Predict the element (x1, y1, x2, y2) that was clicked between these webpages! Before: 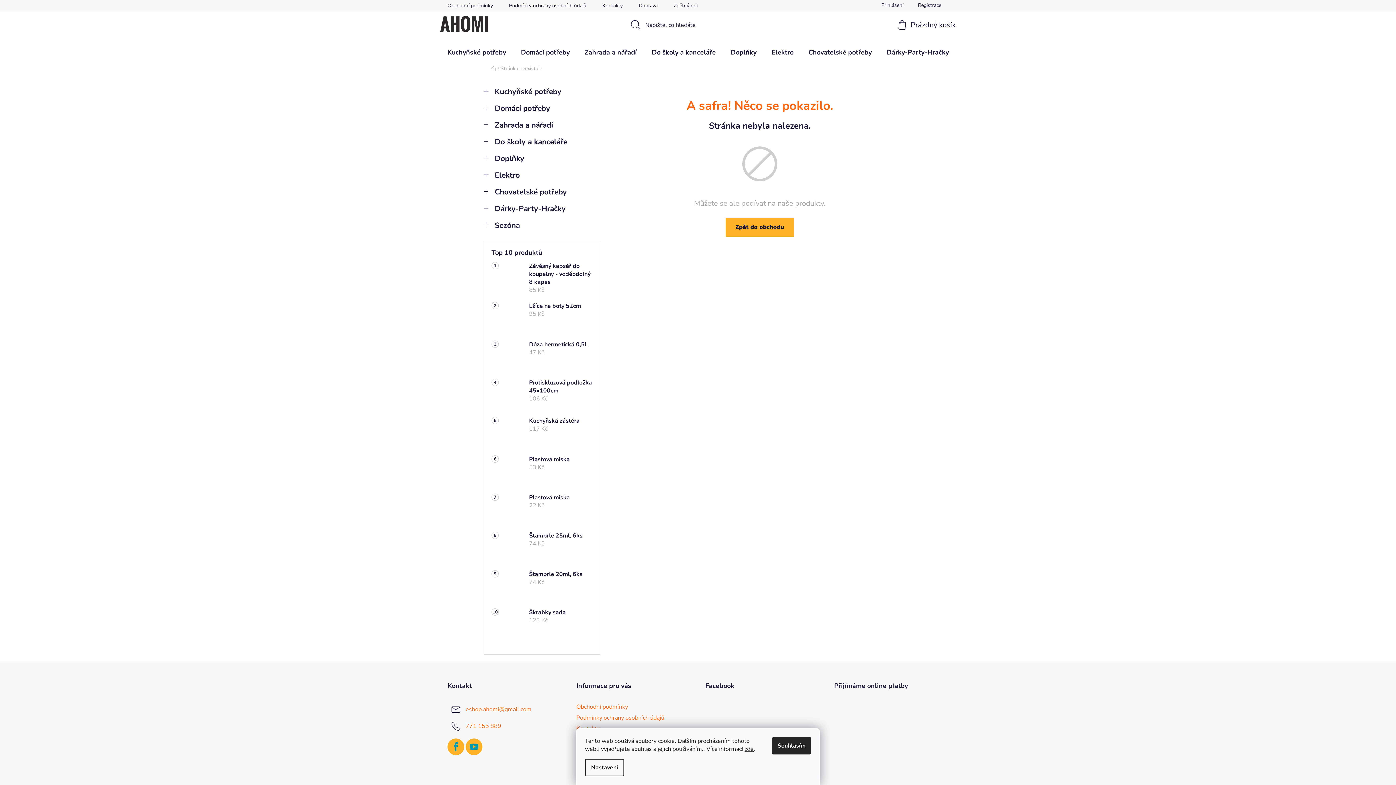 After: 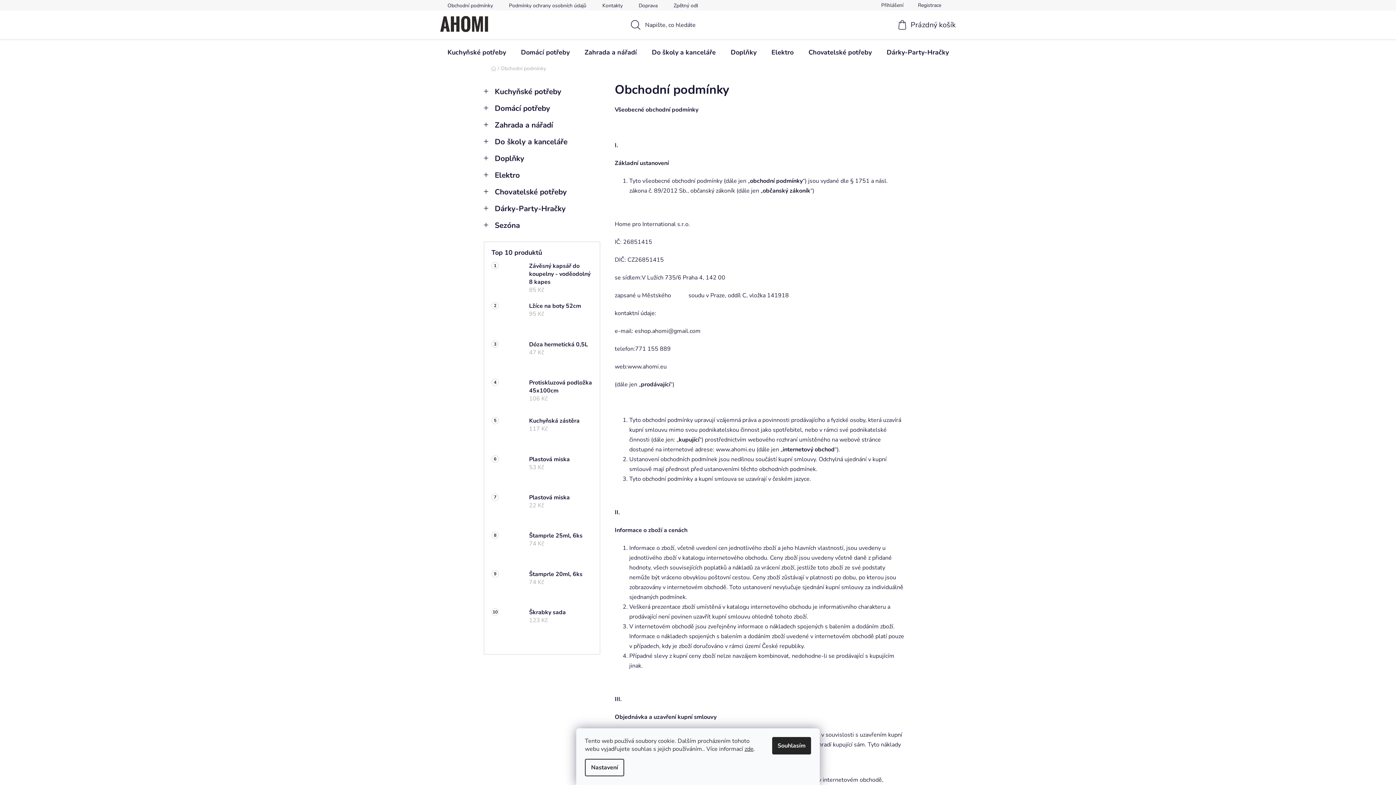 Action: label: Obchodní podmínky bbox: (576, 703, 628, 711)